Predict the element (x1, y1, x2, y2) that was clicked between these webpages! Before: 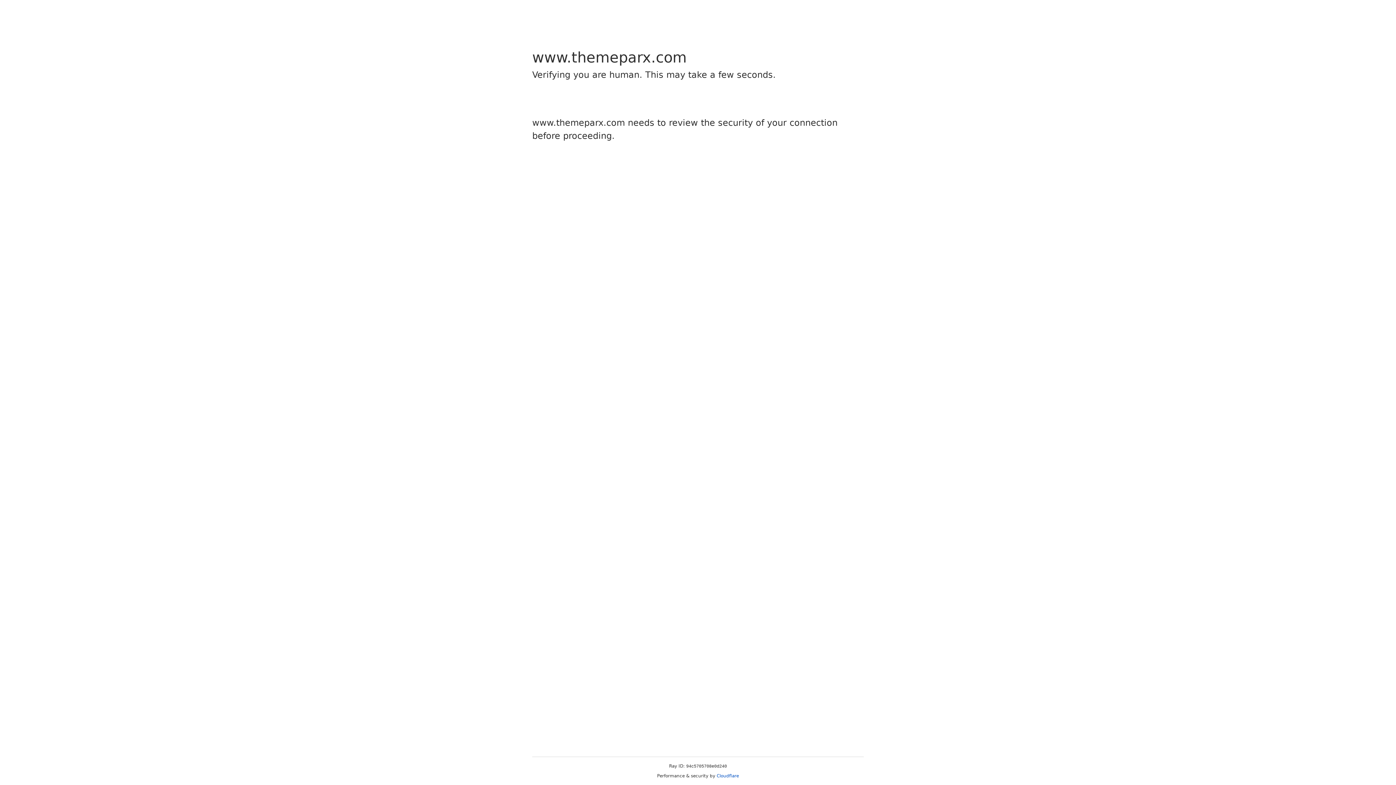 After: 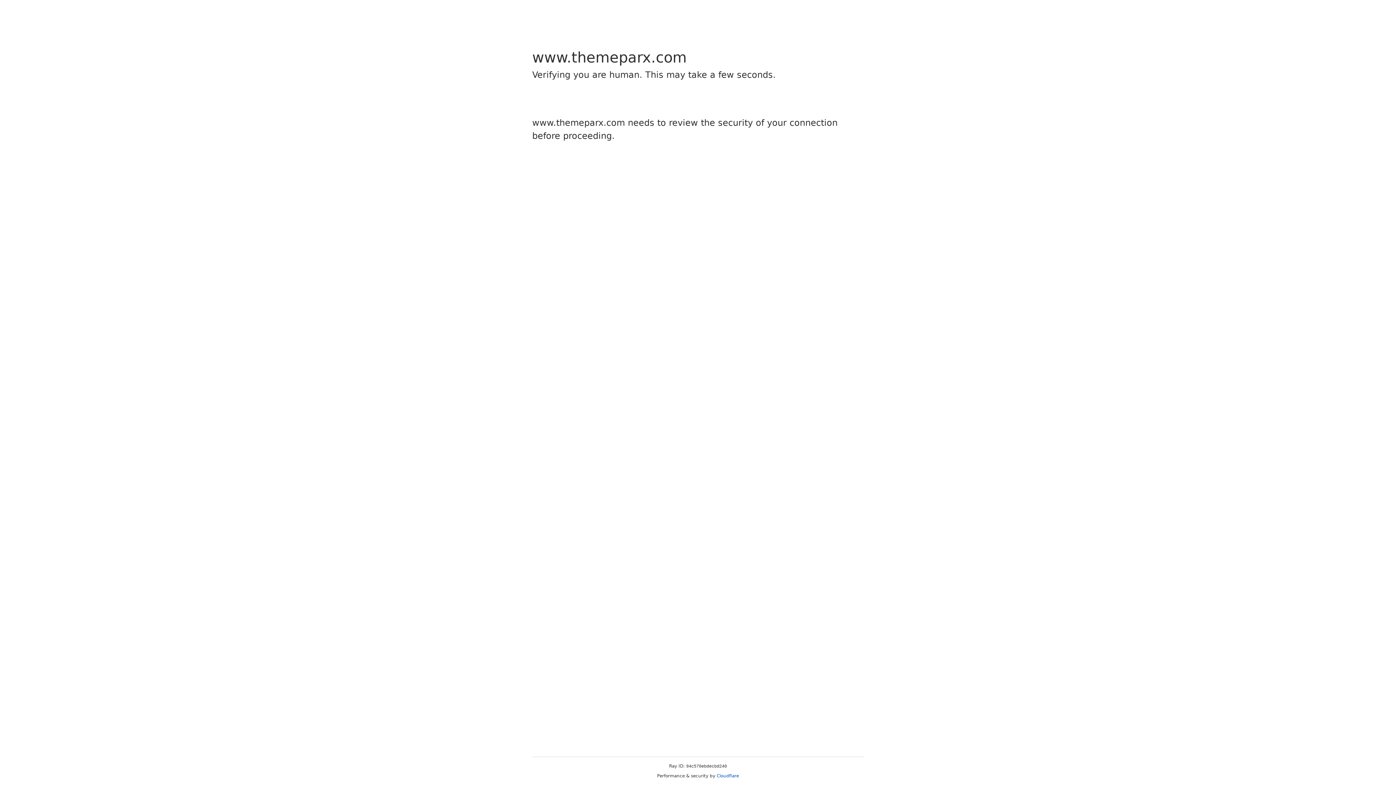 Action: bbox: (716, 773, 739, 778) label: Cloudflare